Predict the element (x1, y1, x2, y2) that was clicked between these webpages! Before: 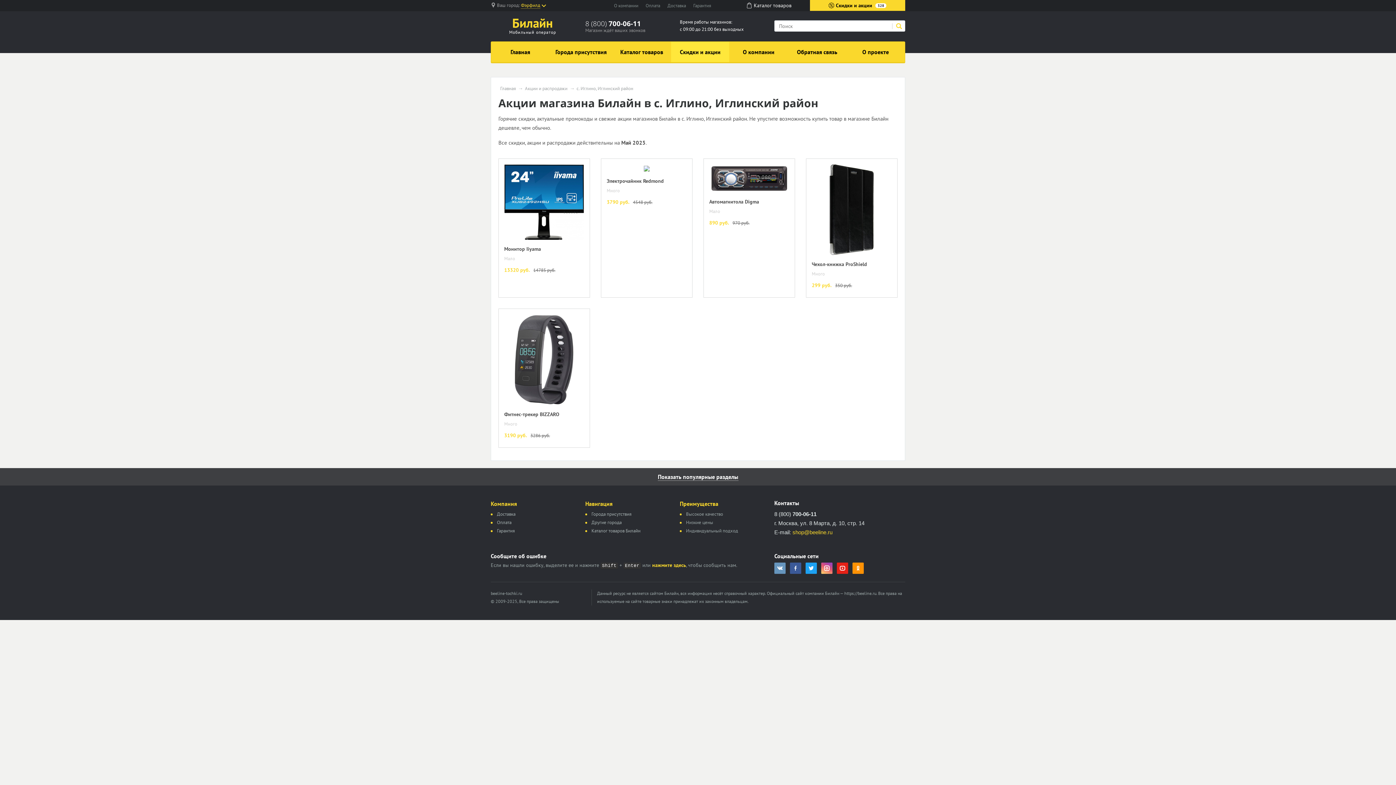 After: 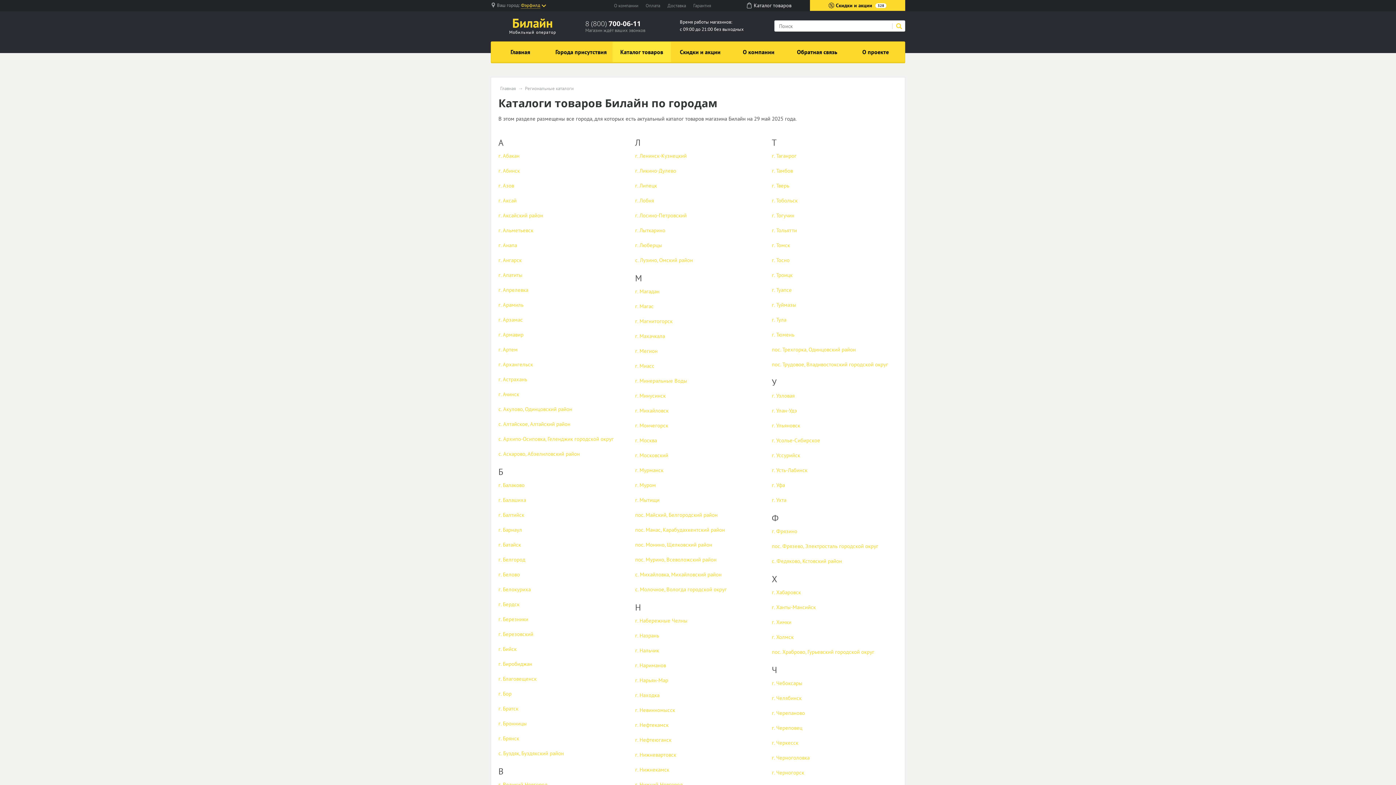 Action: label: Каталог товаров Билайн bbox: (591, 528, 640, 534)